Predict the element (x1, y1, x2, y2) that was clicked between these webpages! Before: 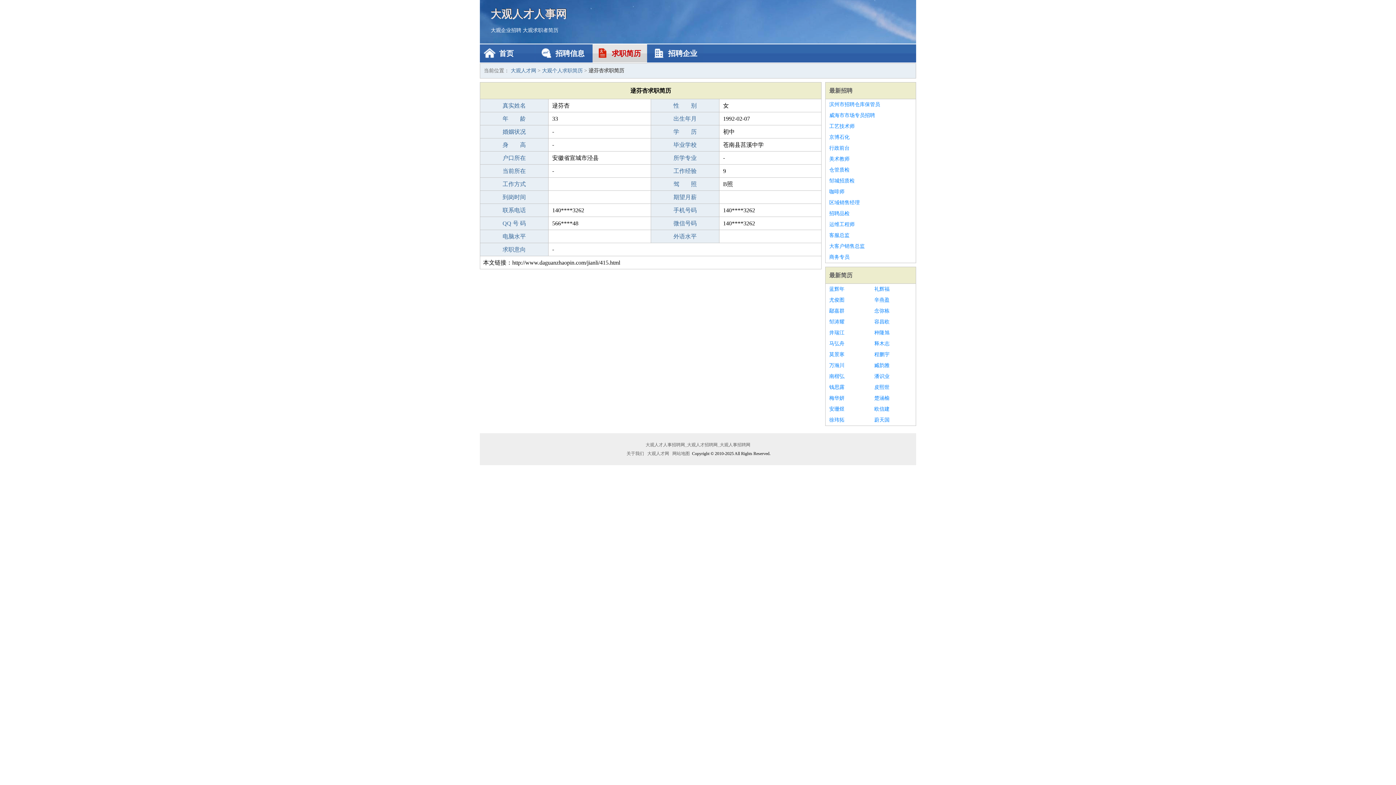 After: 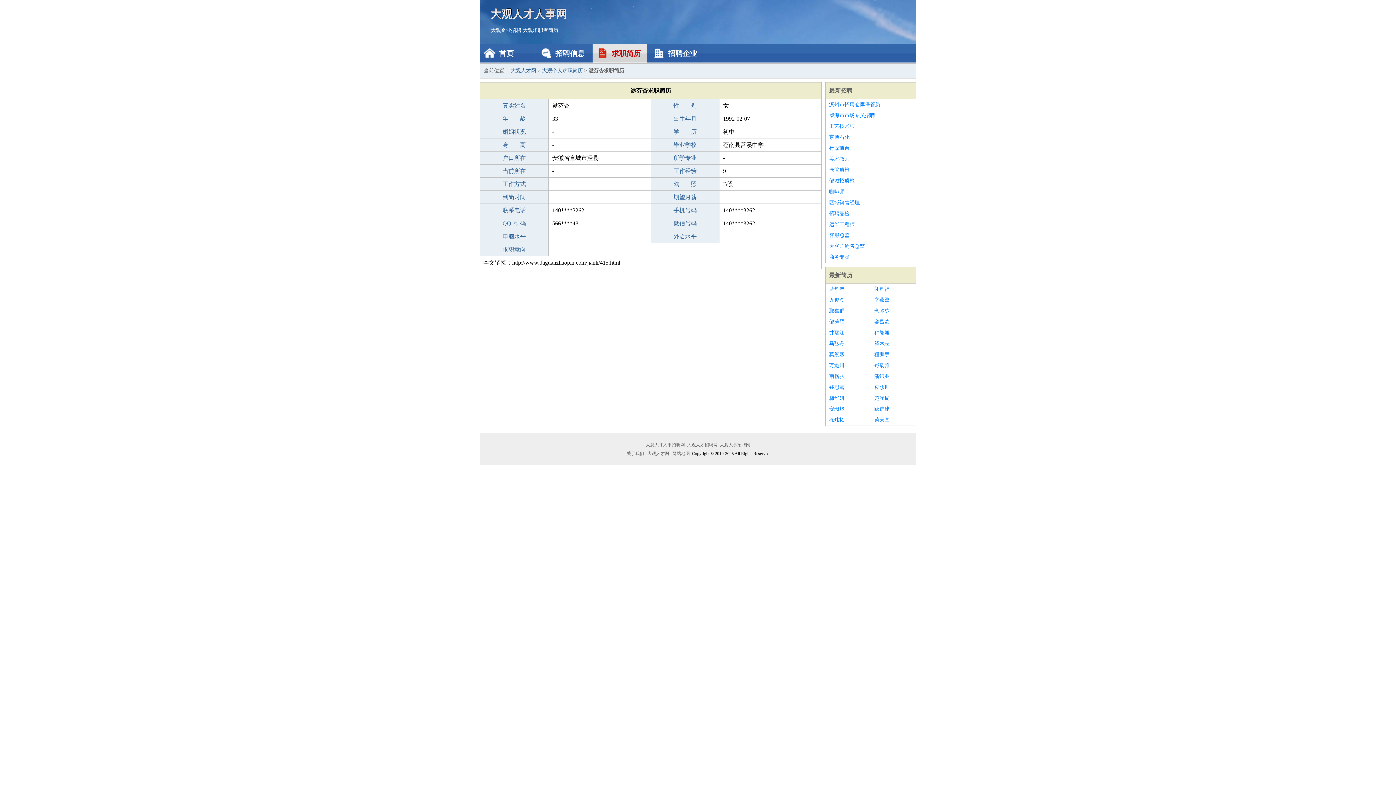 Action: label: 辛燕盈 bbox: (874, 294, 912, 305)